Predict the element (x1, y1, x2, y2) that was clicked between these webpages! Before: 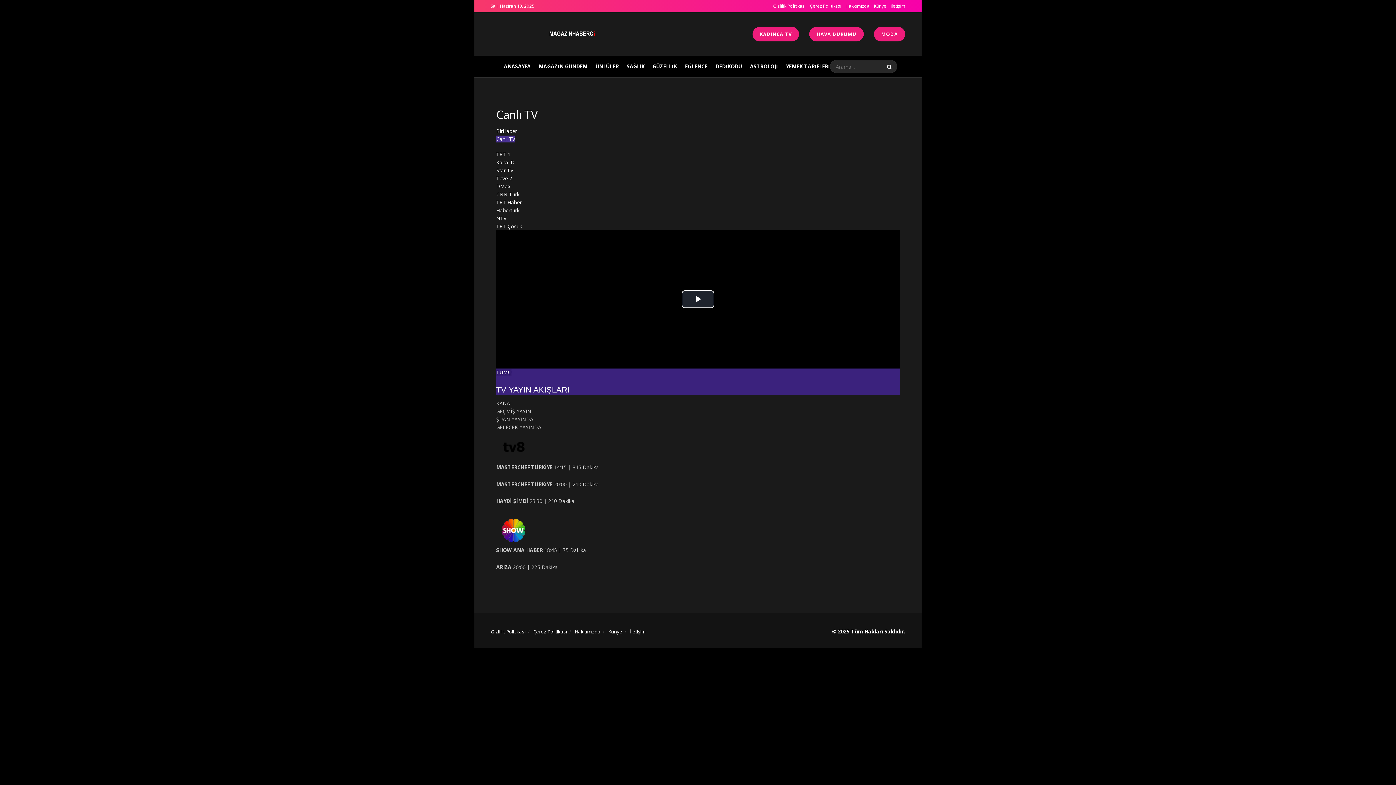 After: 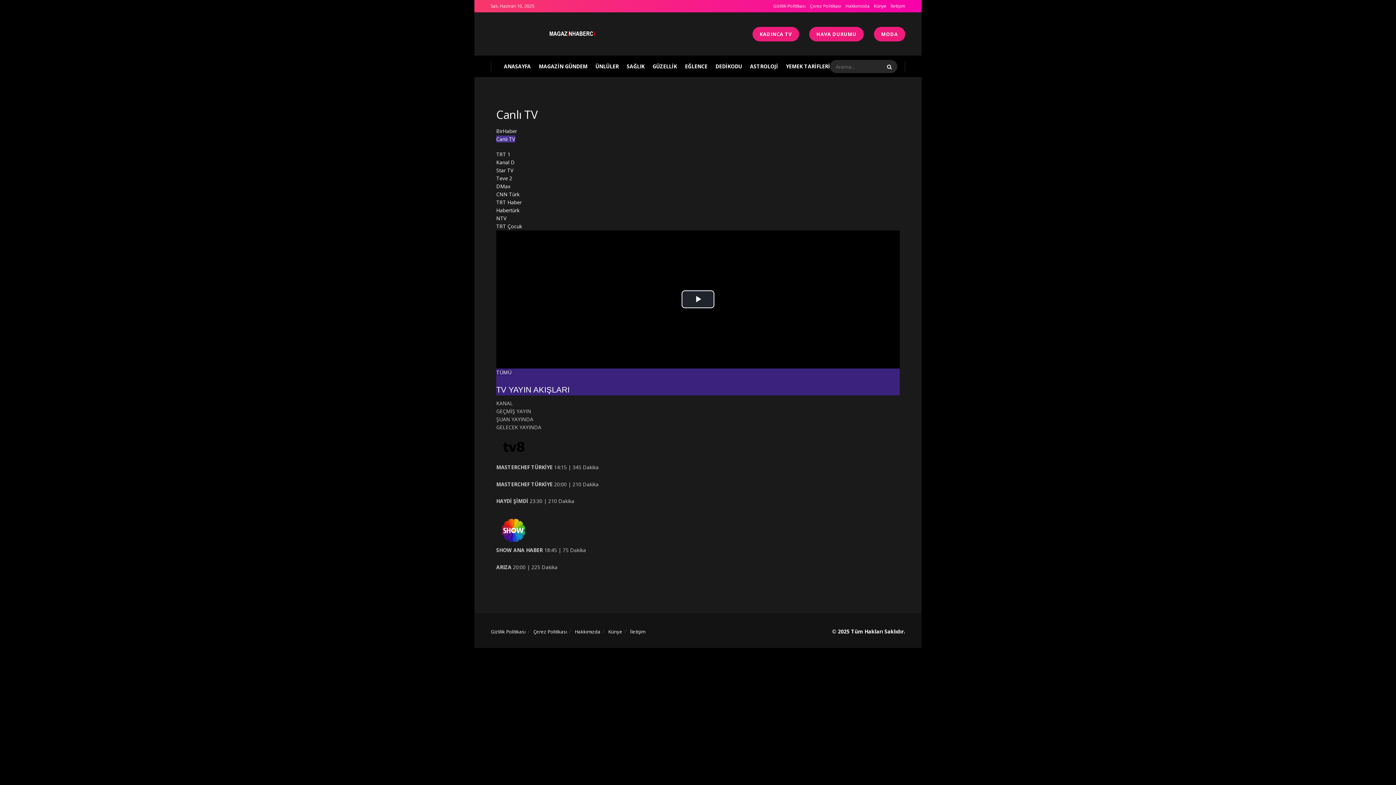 Action: bbox: (496, 135, 515, 142) label: Canlı TV